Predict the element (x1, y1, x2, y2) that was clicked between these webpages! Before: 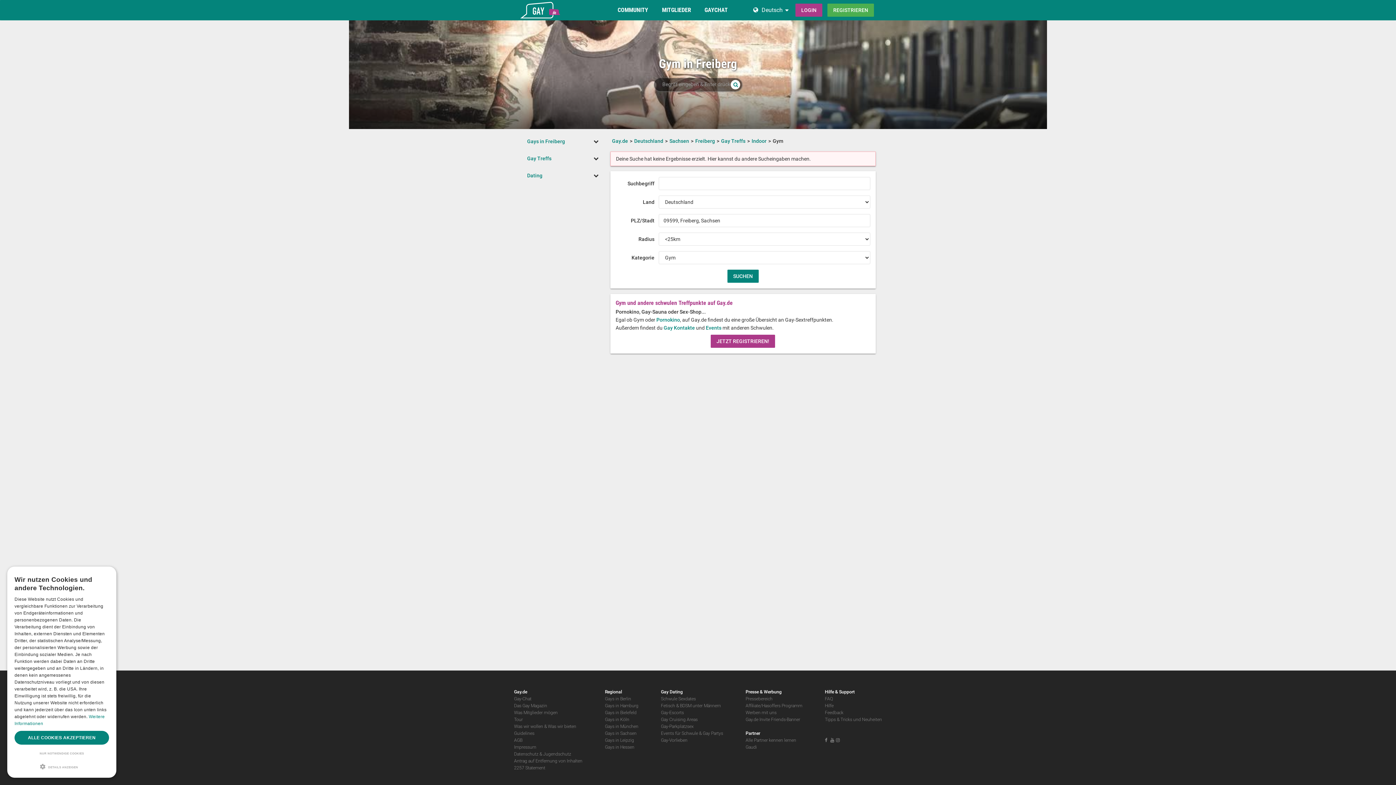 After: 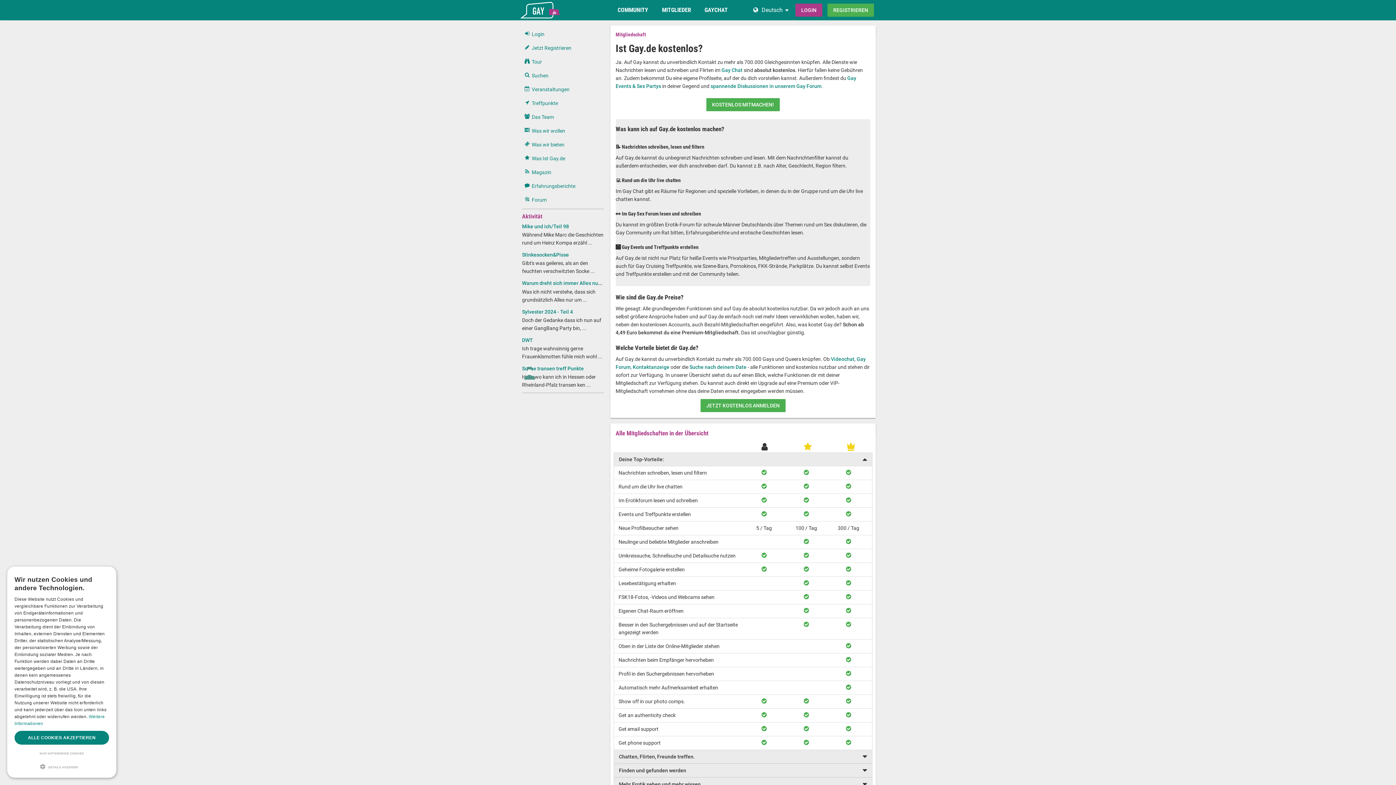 Action: label: Was wir bieten bbox: (548, 724, 576, 729)